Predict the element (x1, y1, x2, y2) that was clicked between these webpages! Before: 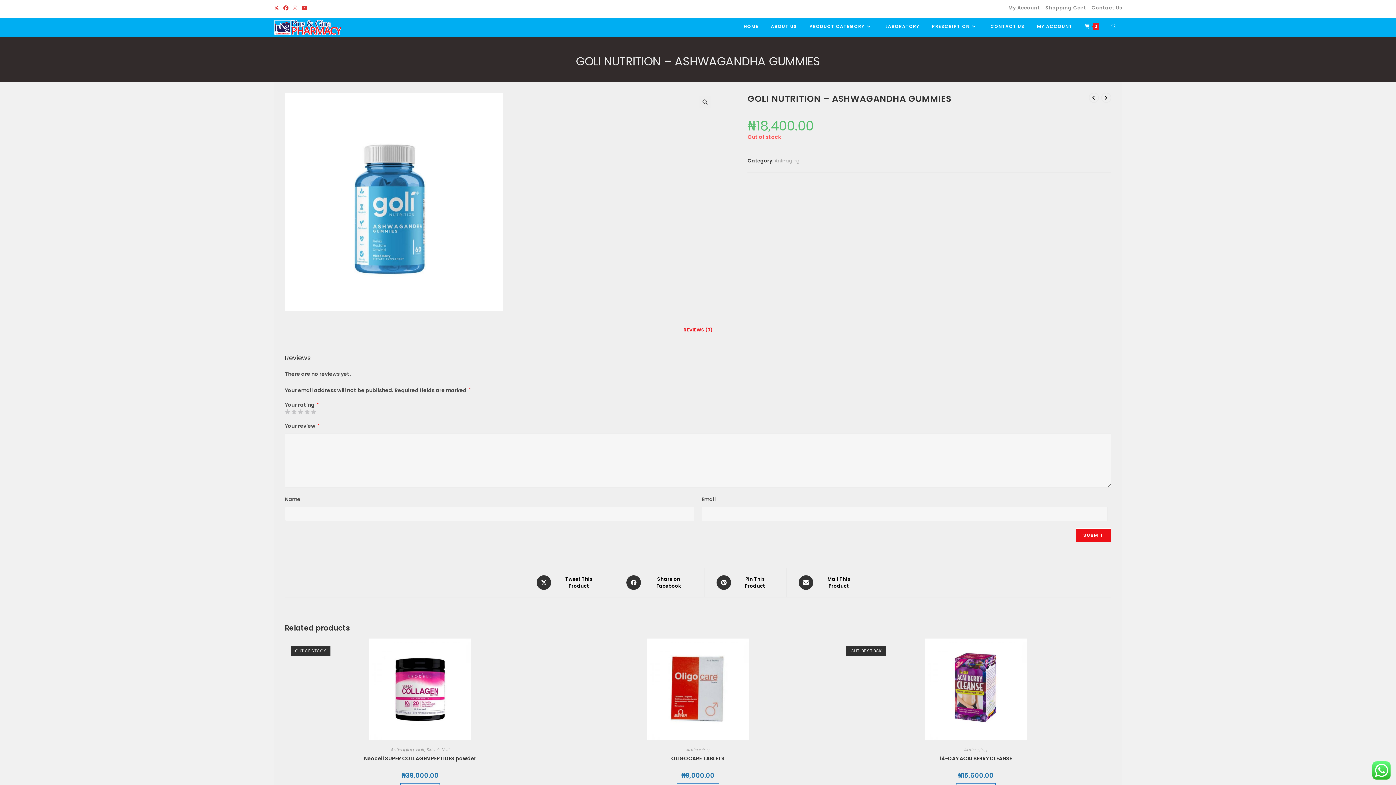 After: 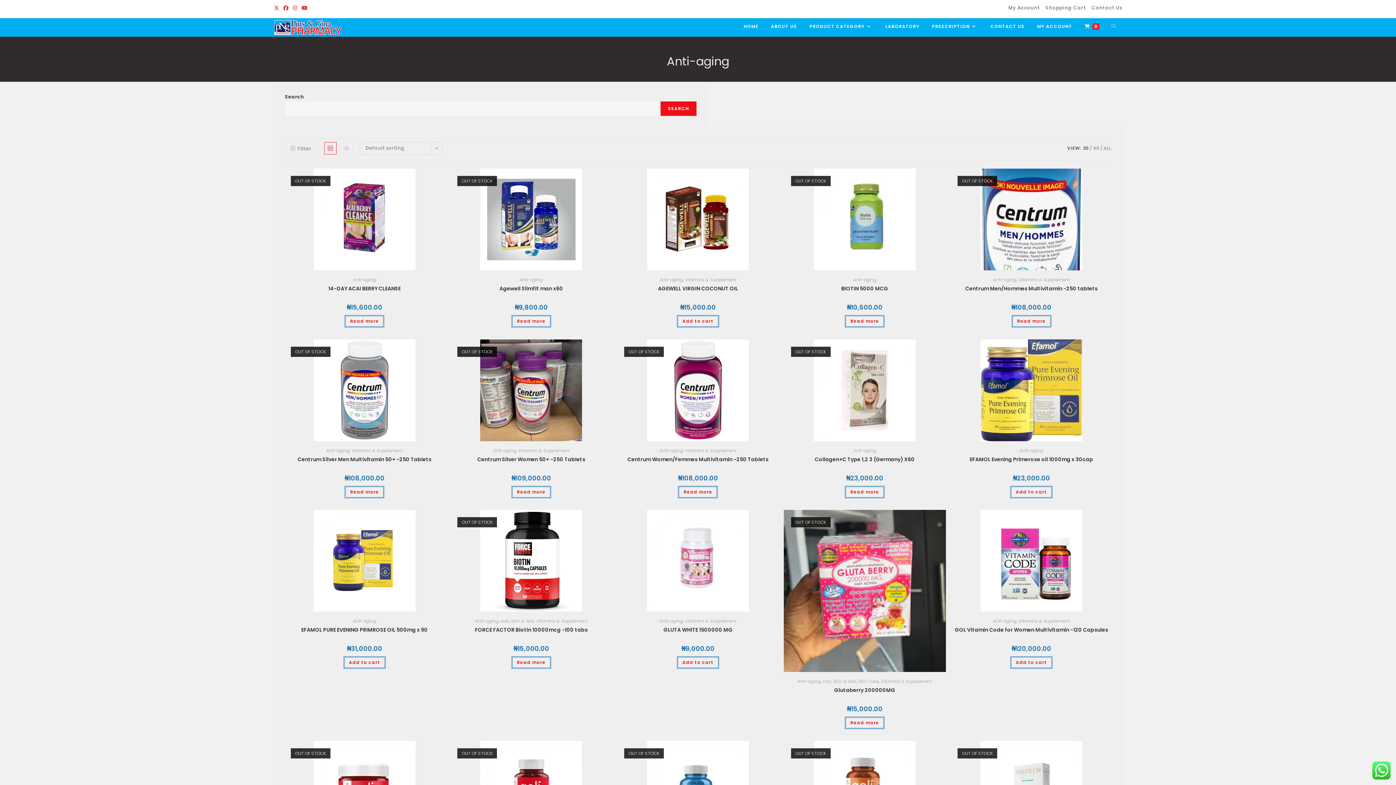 Action: bbox: (686, 746, 709, 753) label: Anti-aging